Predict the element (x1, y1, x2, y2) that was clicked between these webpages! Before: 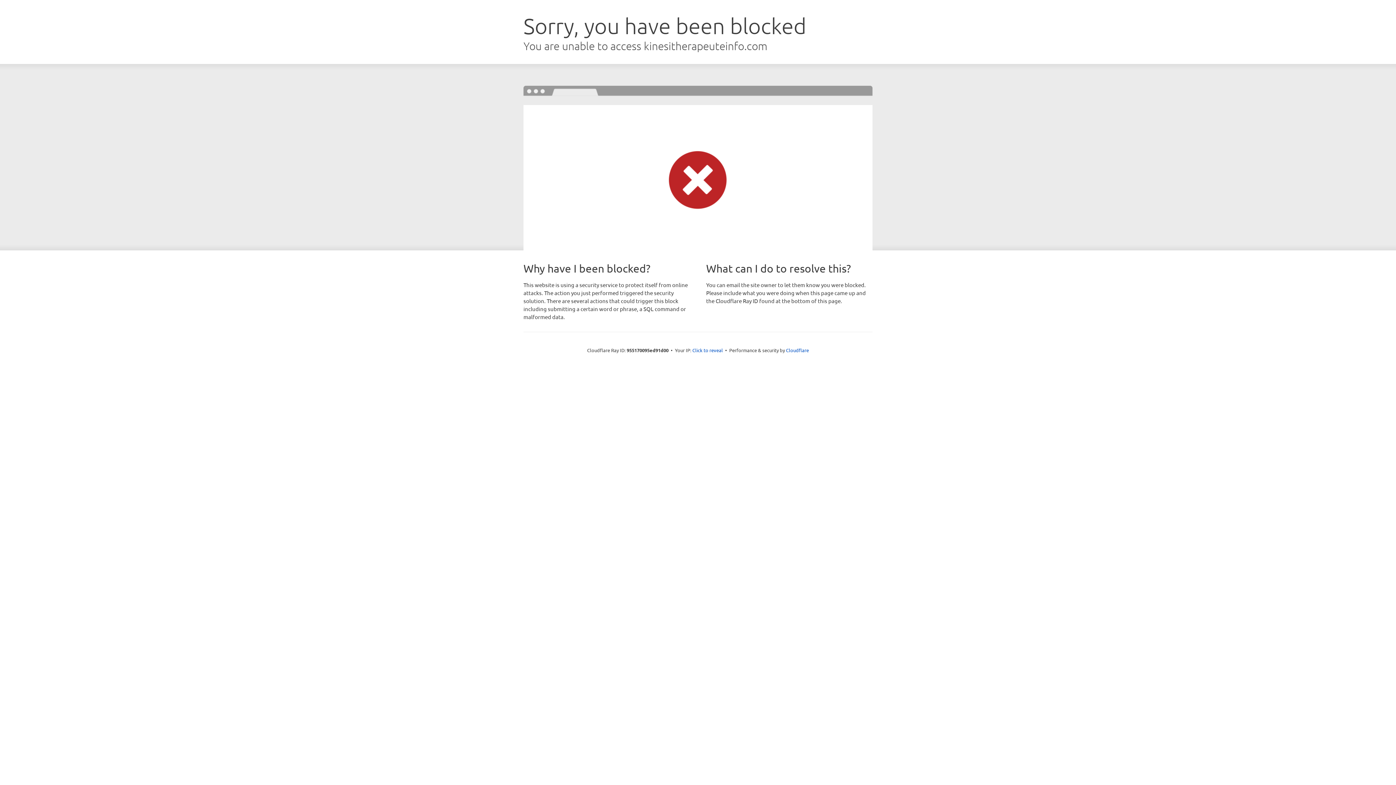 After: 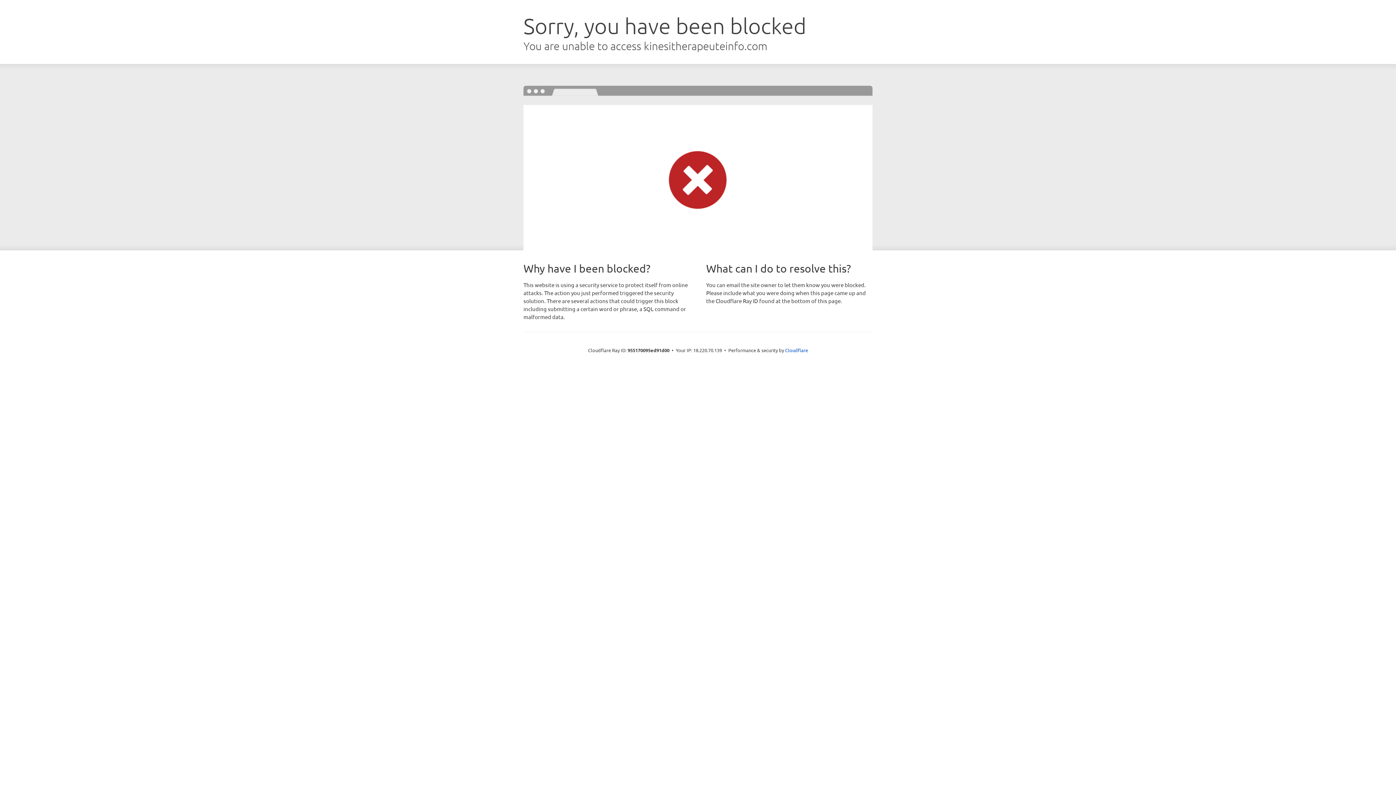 Action: bbox: (692, 346, 723, 353) label: Click to reveal